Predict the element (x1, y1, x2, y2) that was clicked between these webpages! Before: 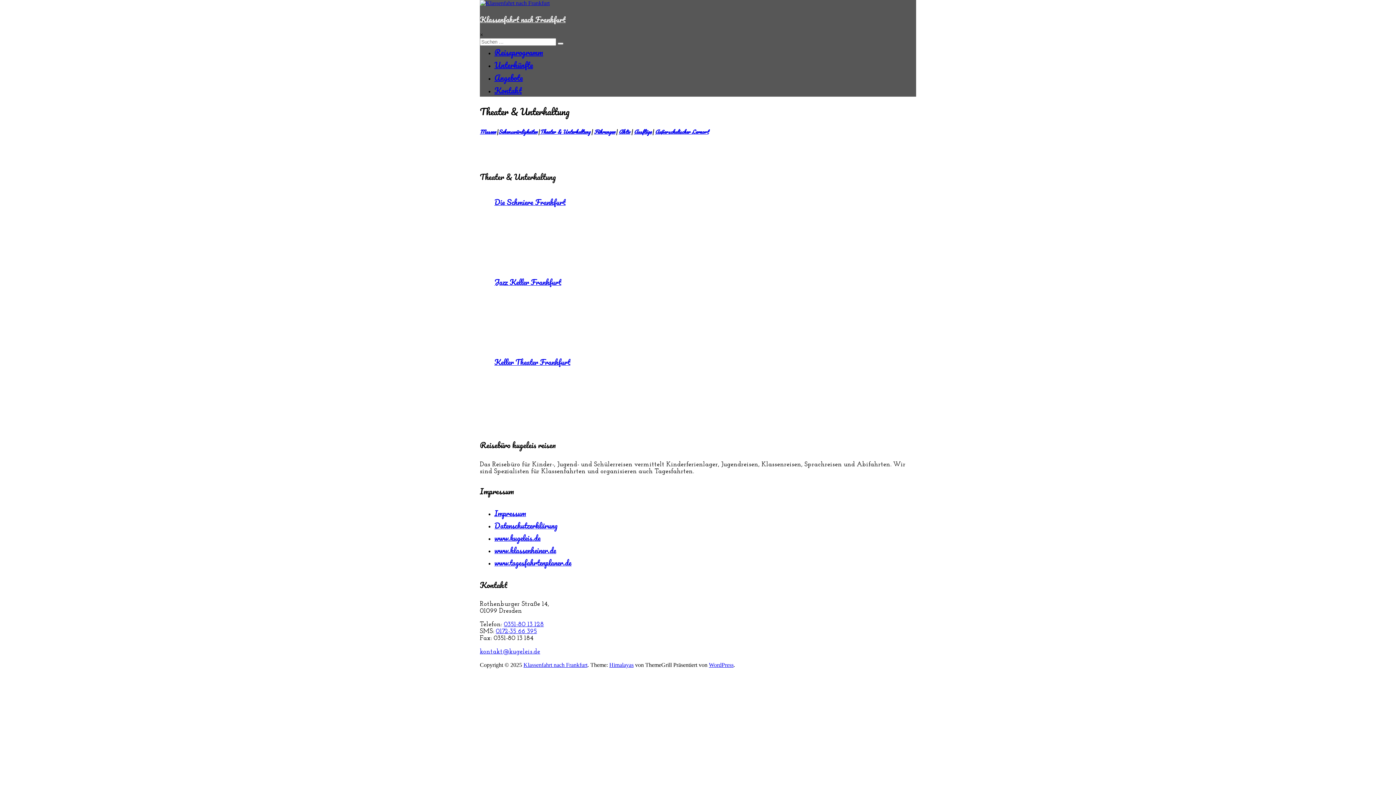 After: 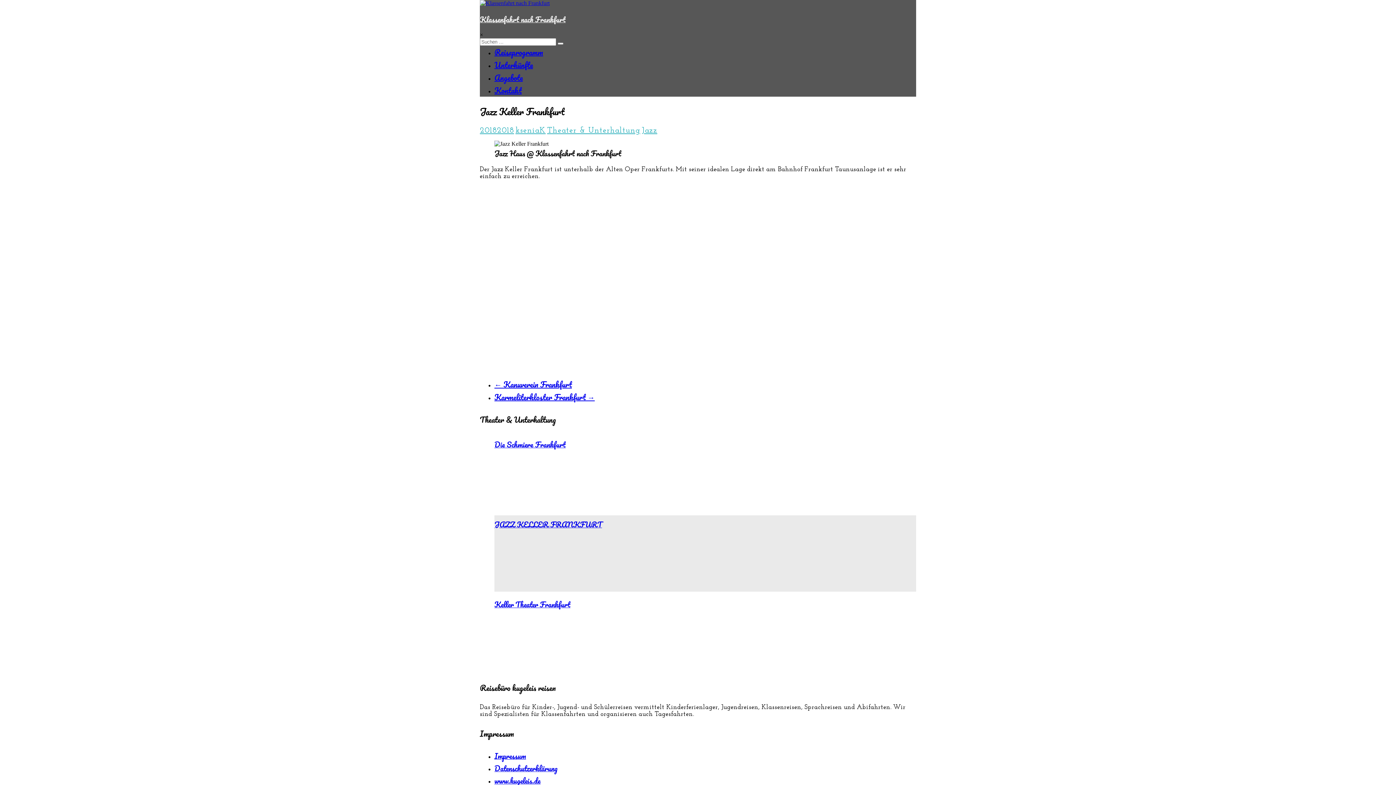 Action: bbox: (494, 291, 549, 346)